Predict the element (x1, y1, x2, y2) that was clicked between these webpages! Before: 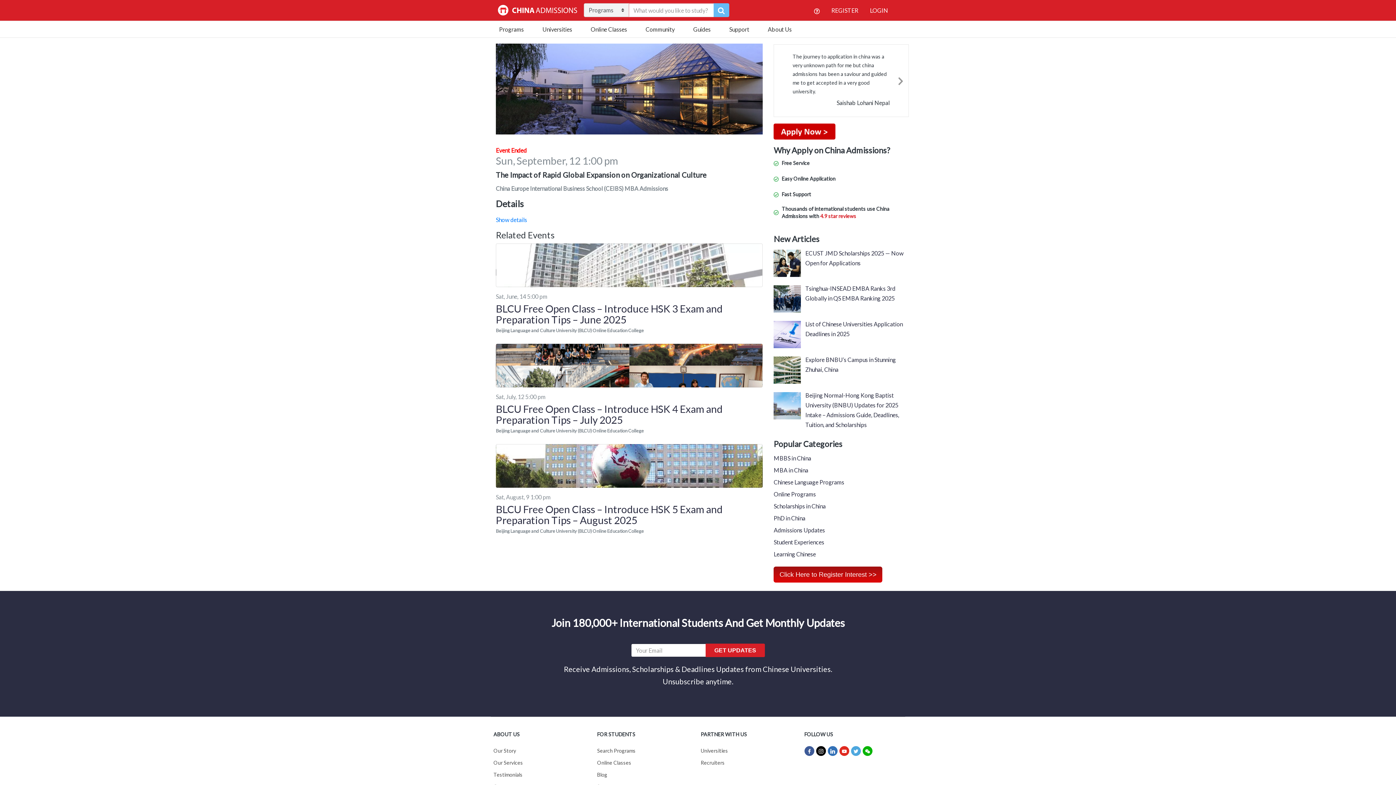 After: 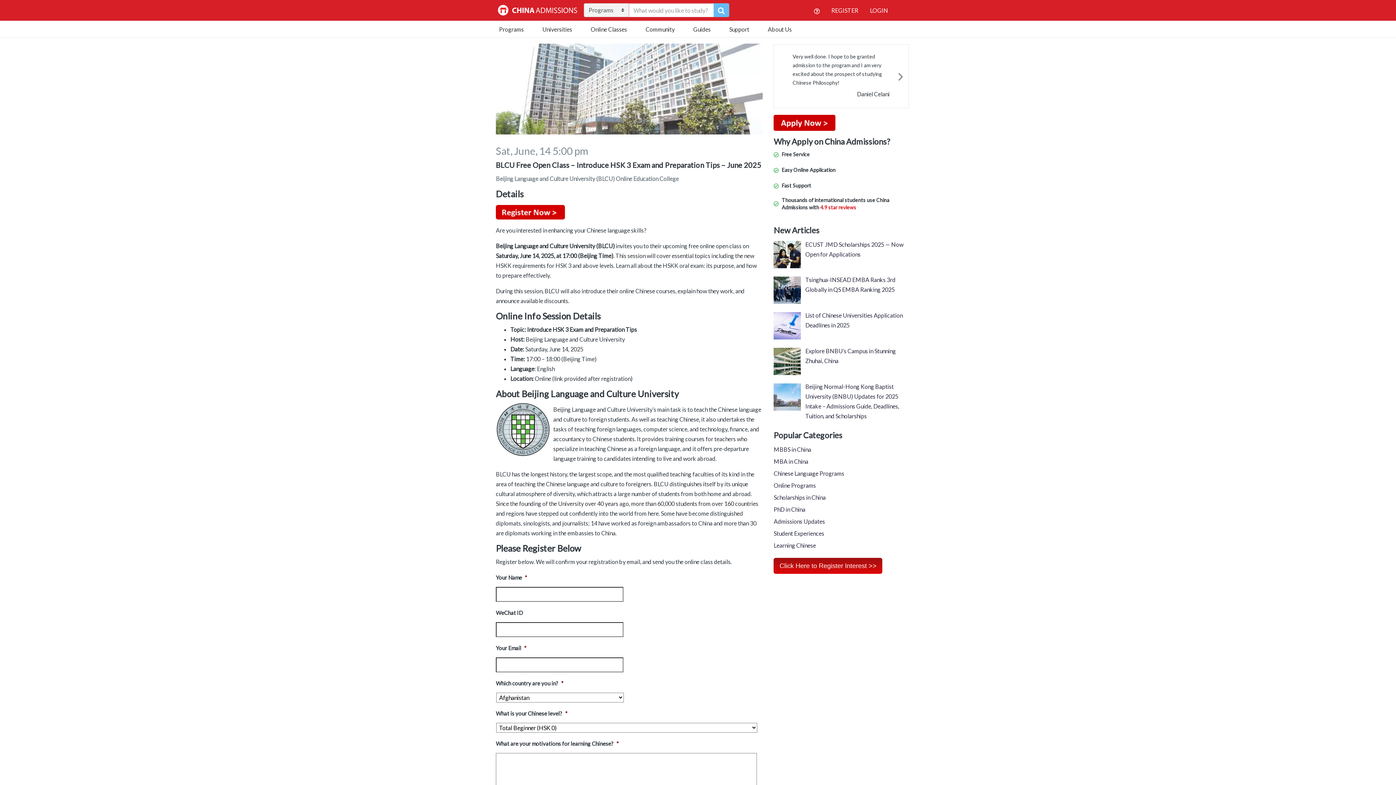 Action: bbox: (496, 243, 763, 287)